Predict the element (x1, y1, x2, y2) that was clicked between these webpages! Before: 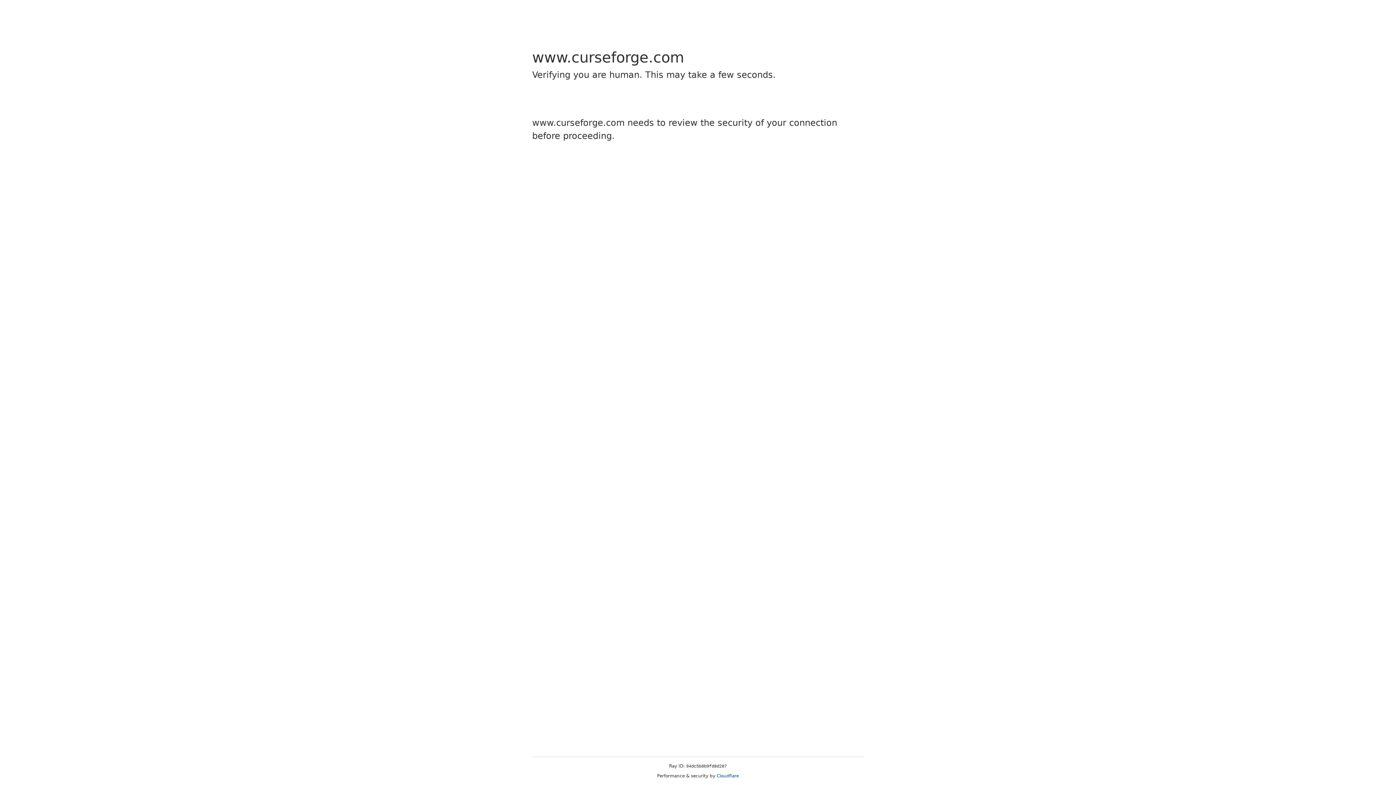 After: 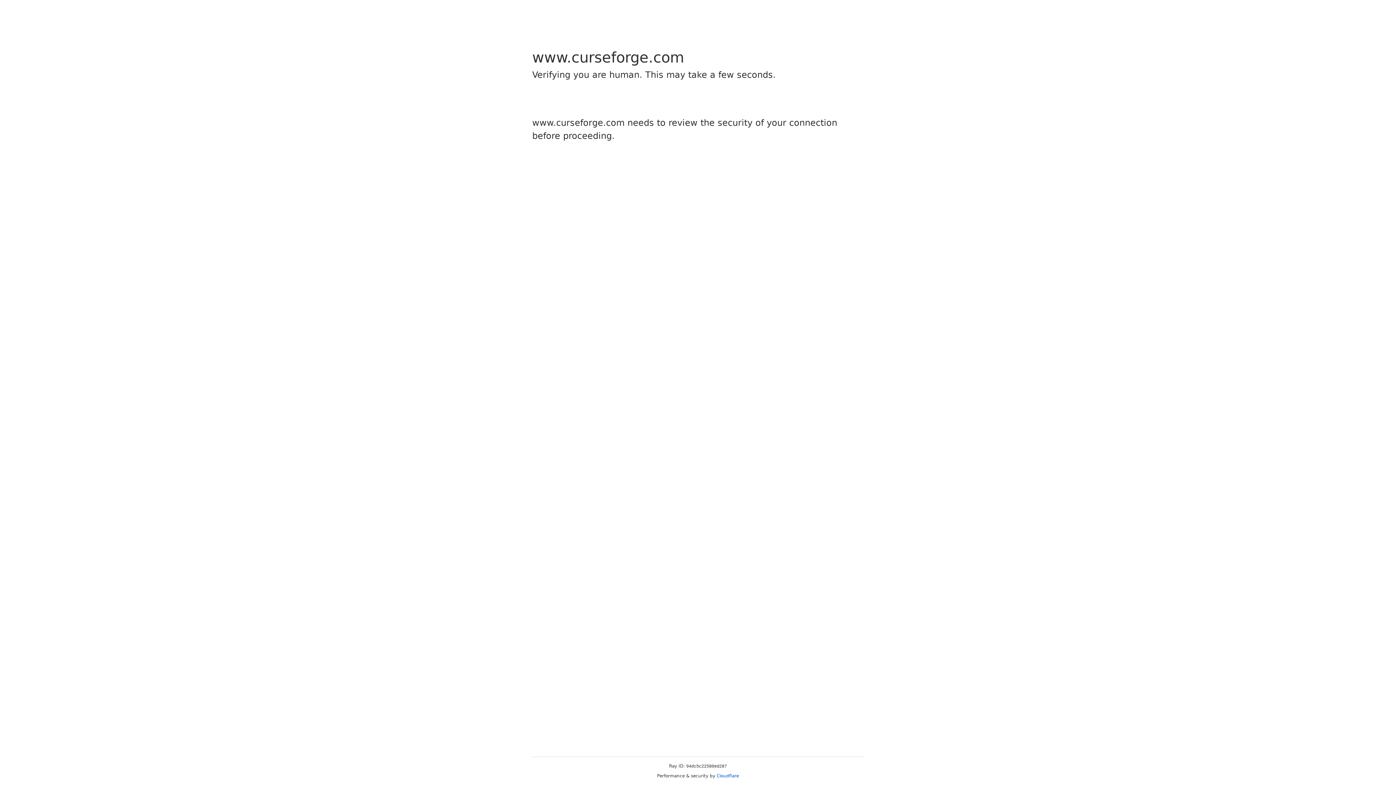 Action: bbox: (716, 773, 739, 778) label: Cloudflare